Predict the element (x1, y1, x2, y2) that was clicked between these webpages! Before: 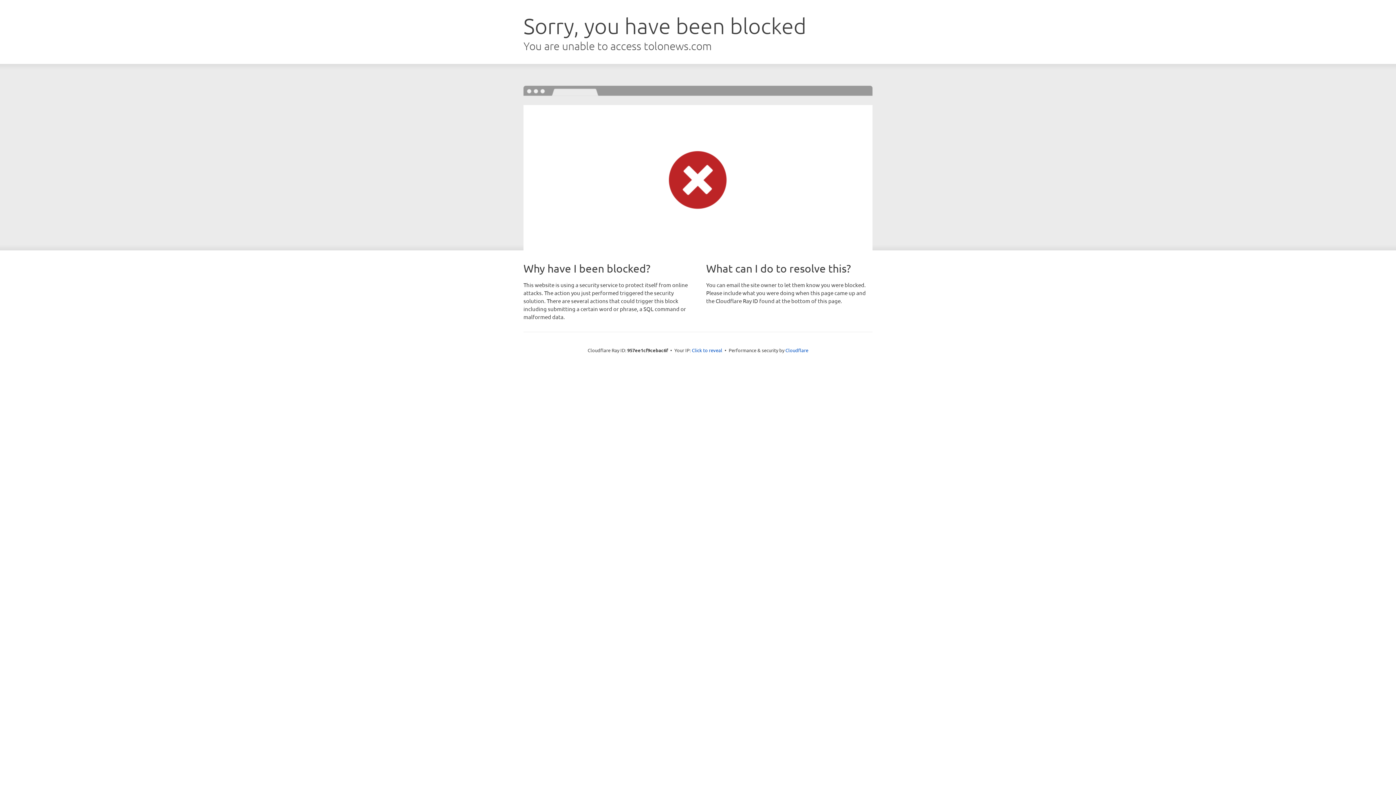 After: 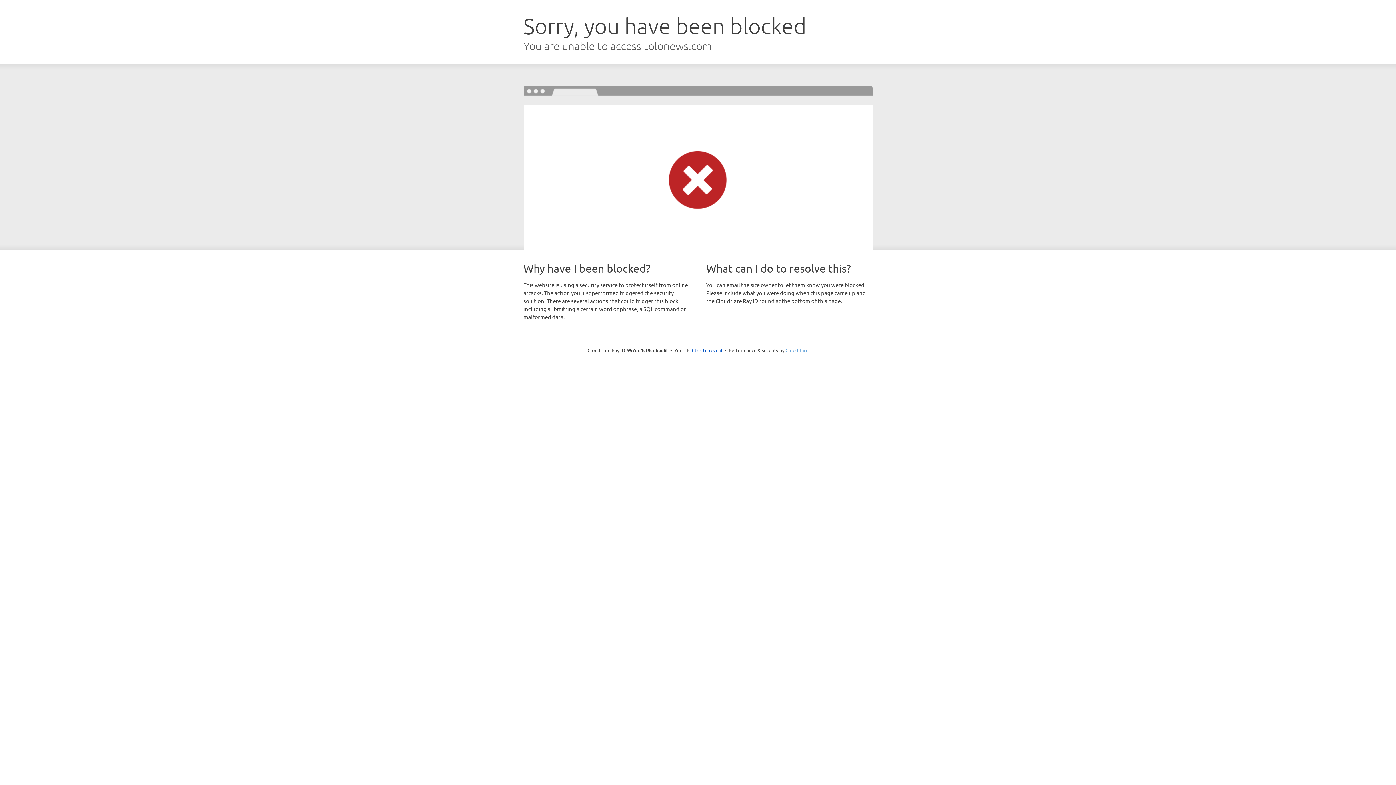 Action: label: Cloudflare bbox: (785, 347, 808, 353)